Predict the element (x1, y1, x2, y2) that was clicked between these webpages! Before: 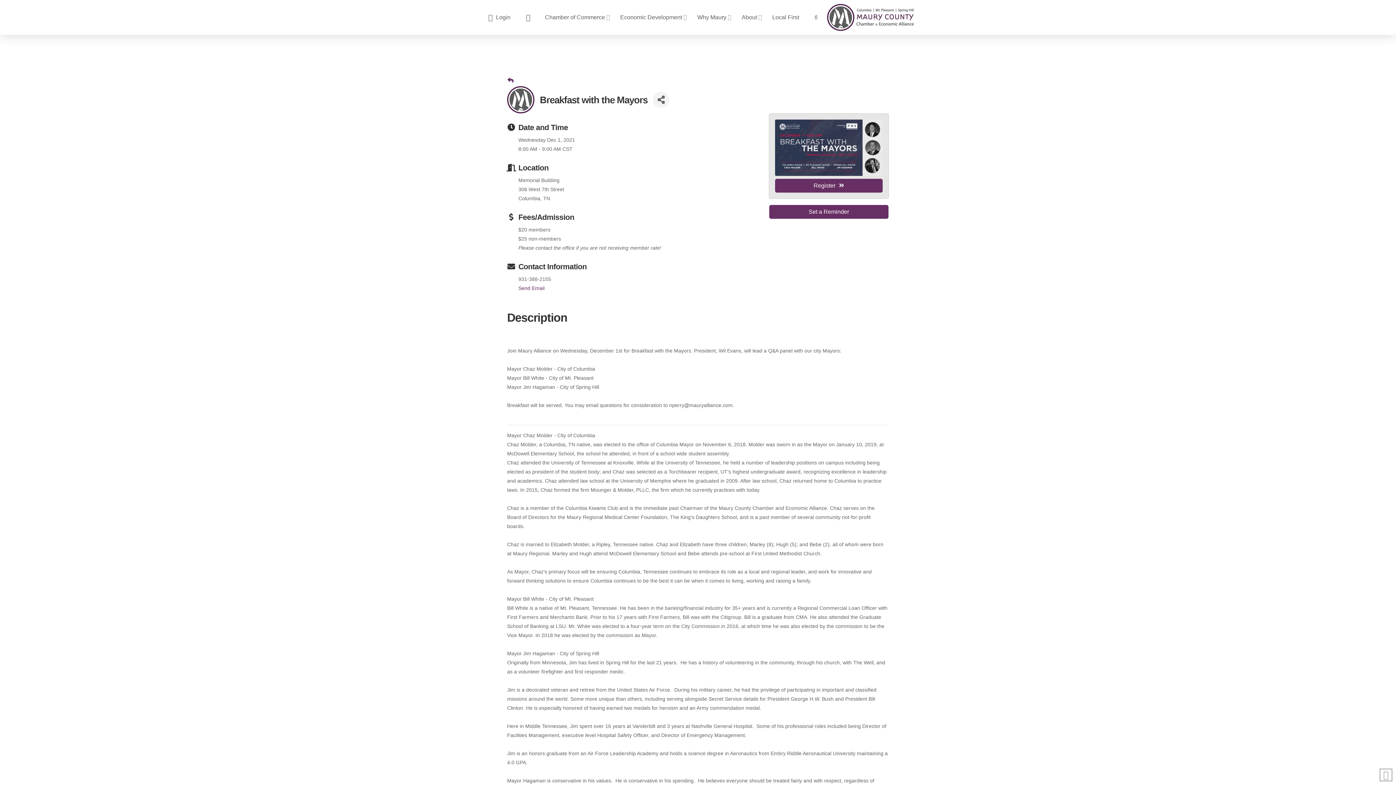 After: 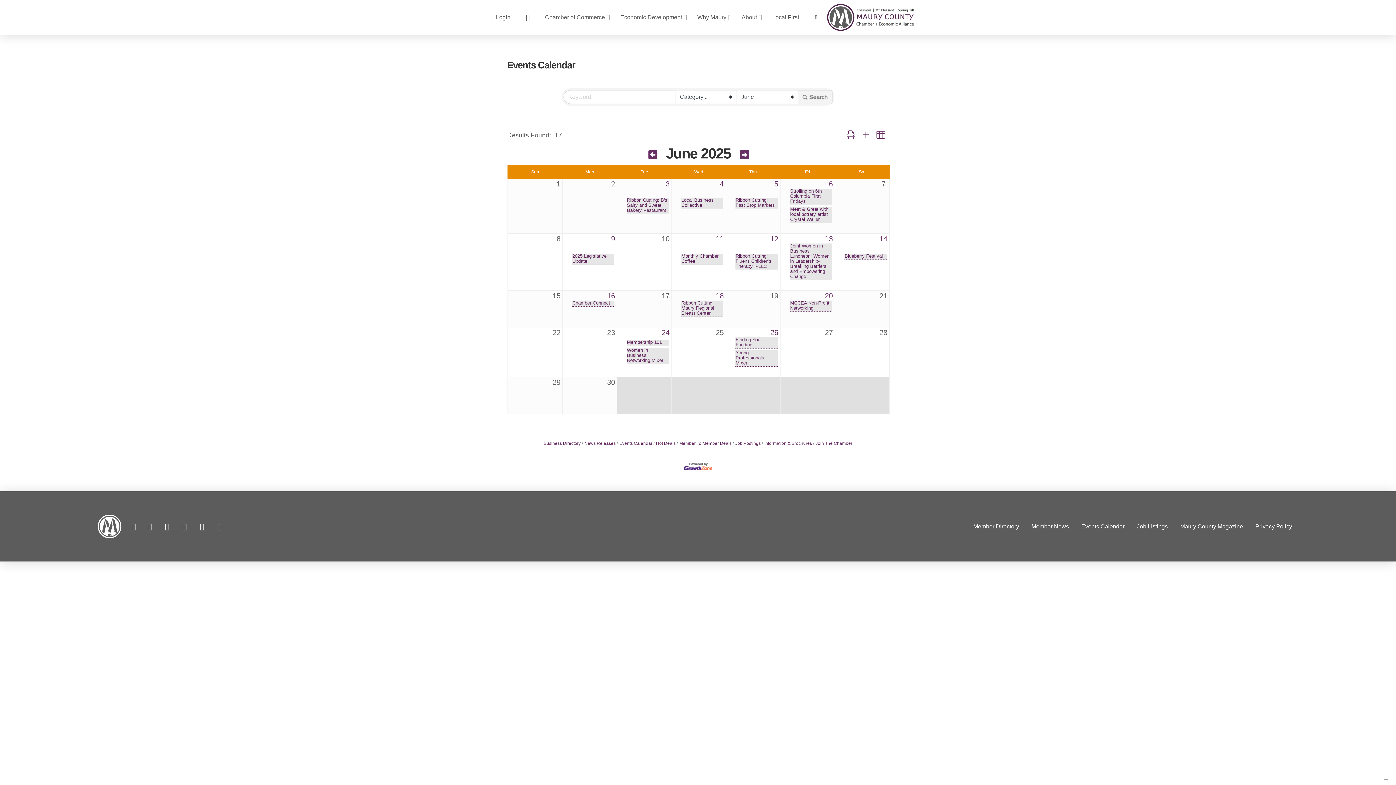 Action: bbox: (519, 10, 536, 24)